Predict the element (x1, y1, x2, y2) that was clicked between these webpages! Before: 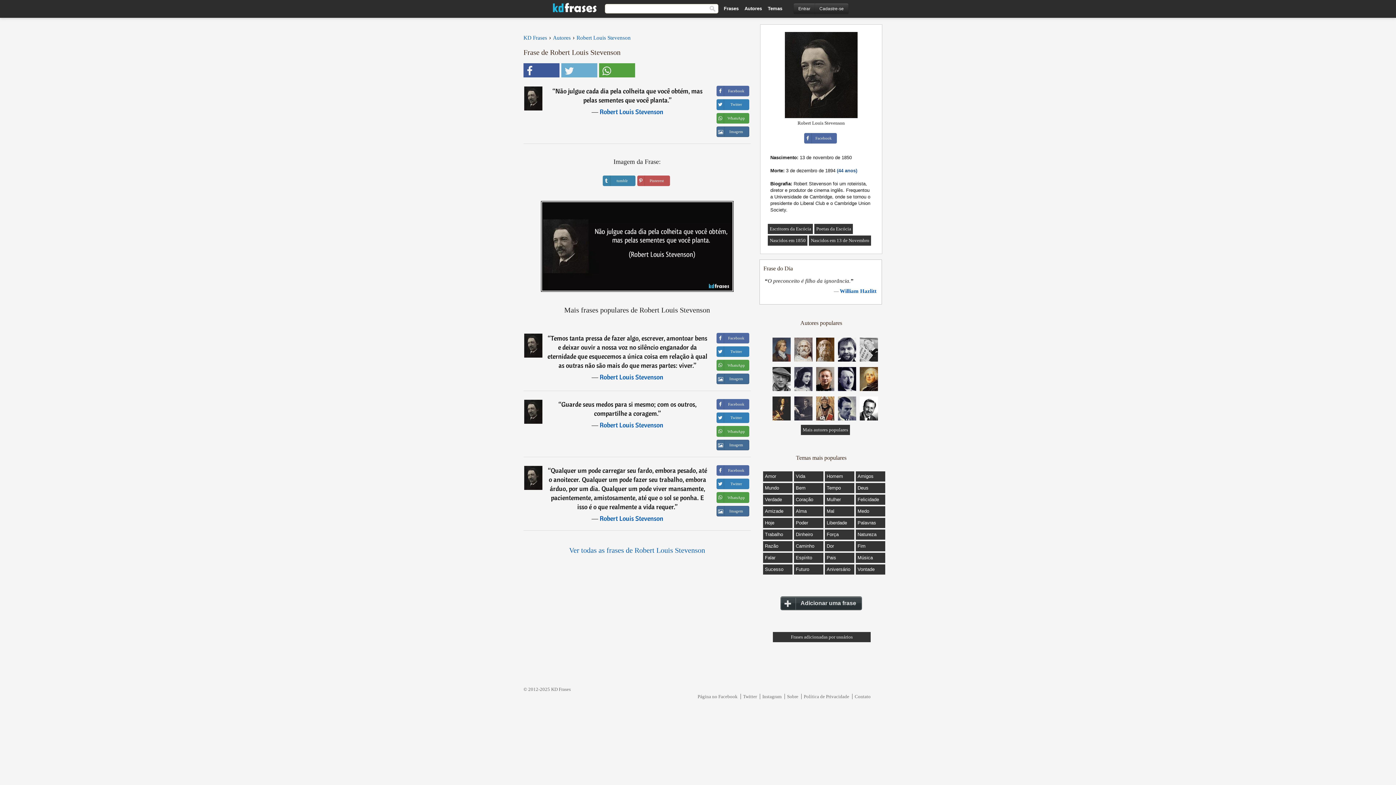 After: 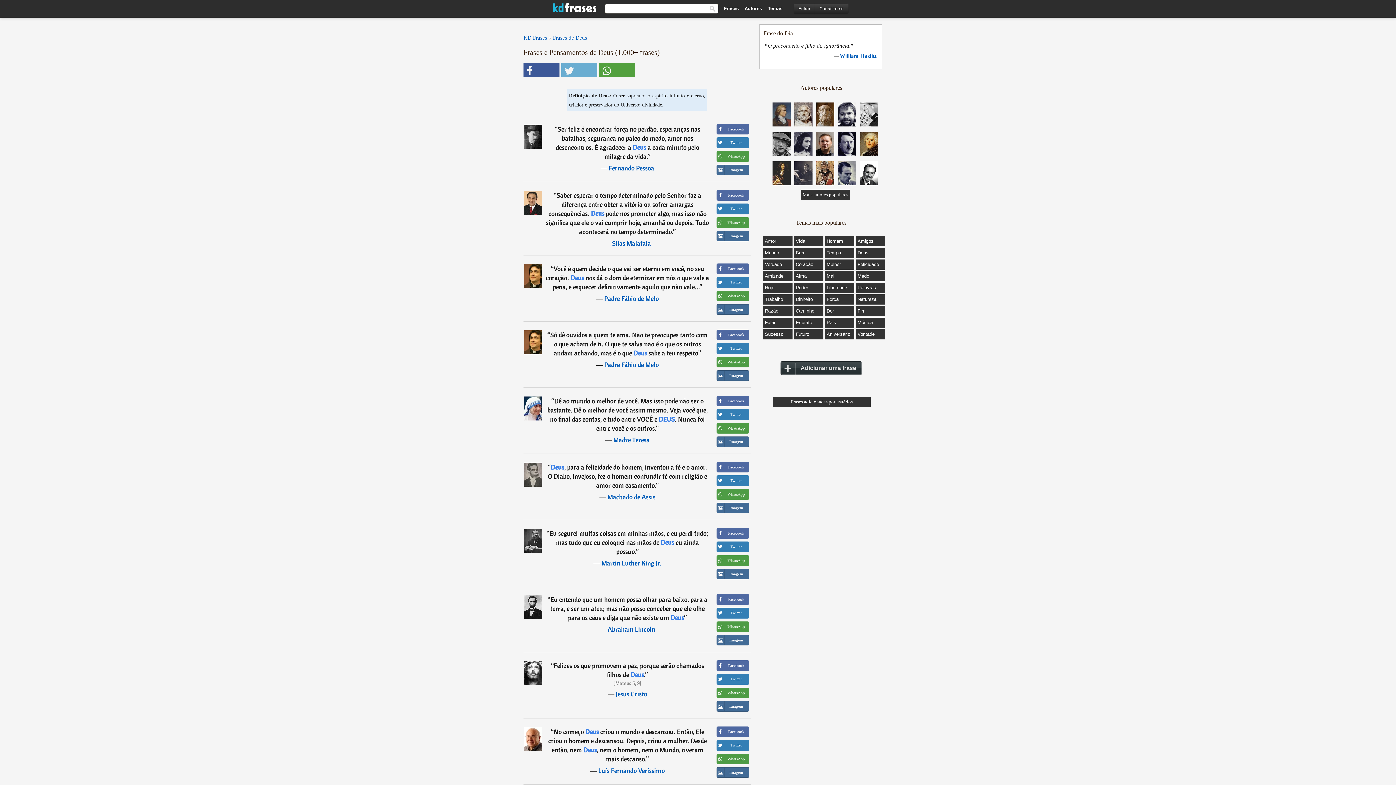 Action: label: Deus bbox: (857, 485, 868, 491)